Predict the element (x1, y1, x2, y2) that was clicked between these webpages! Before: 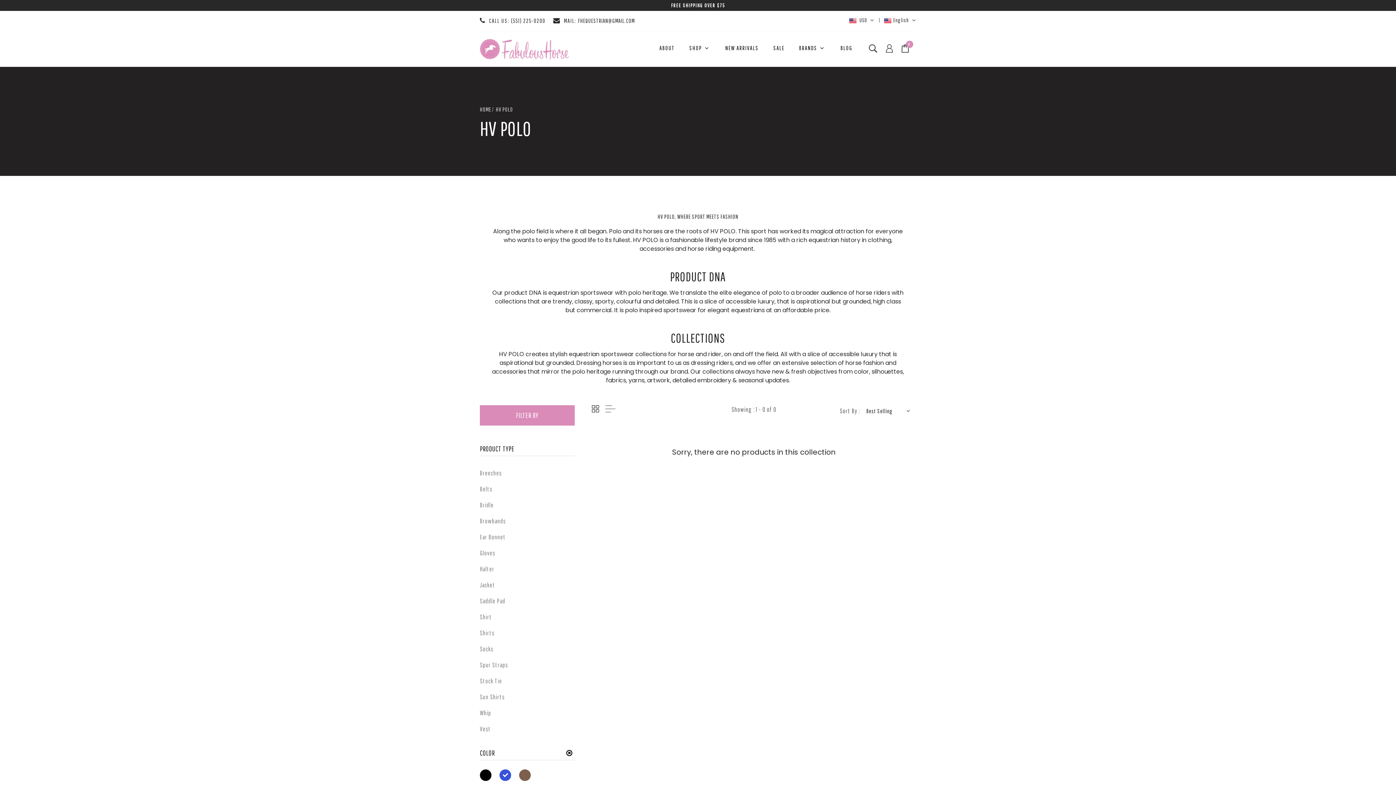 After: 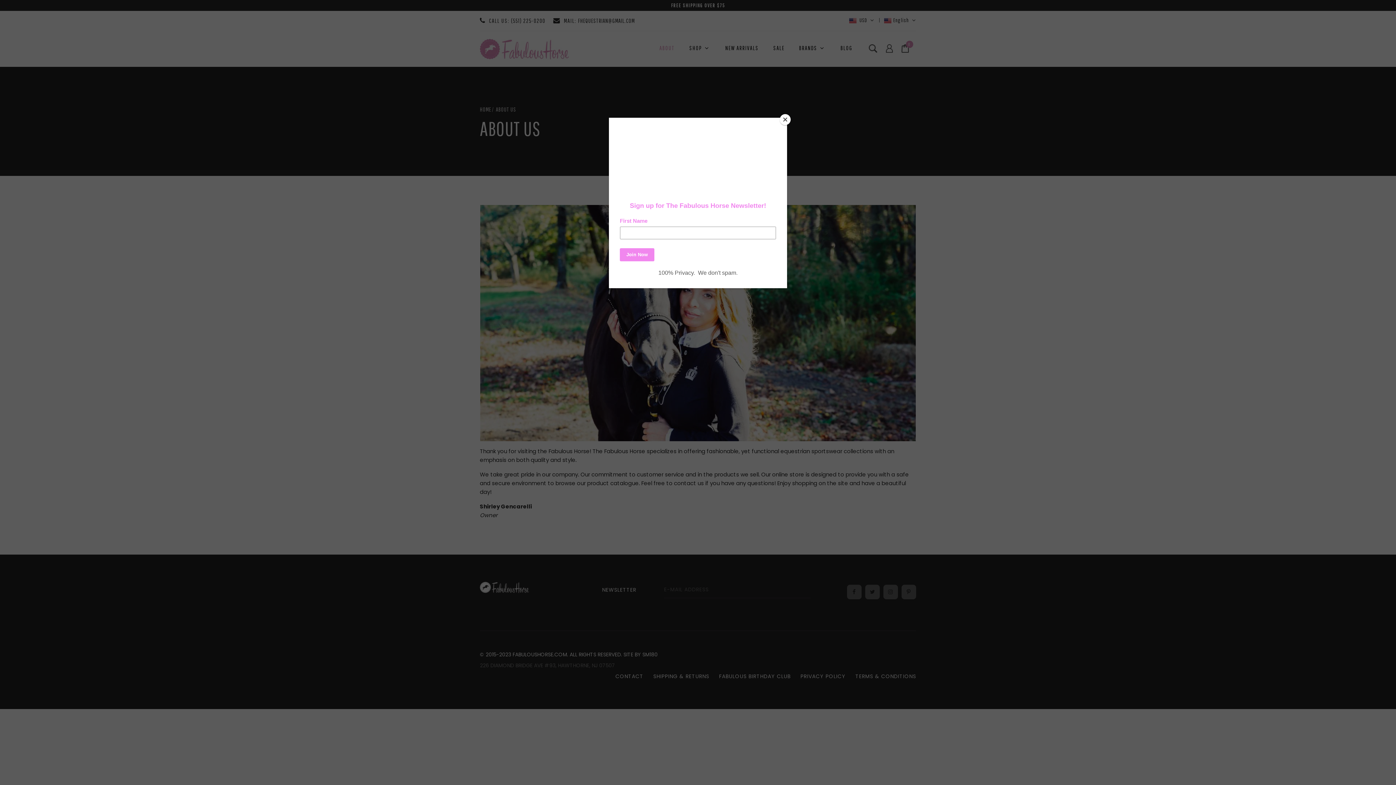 Action: bbox: (659, 44, 674, 51) label: ABOUT